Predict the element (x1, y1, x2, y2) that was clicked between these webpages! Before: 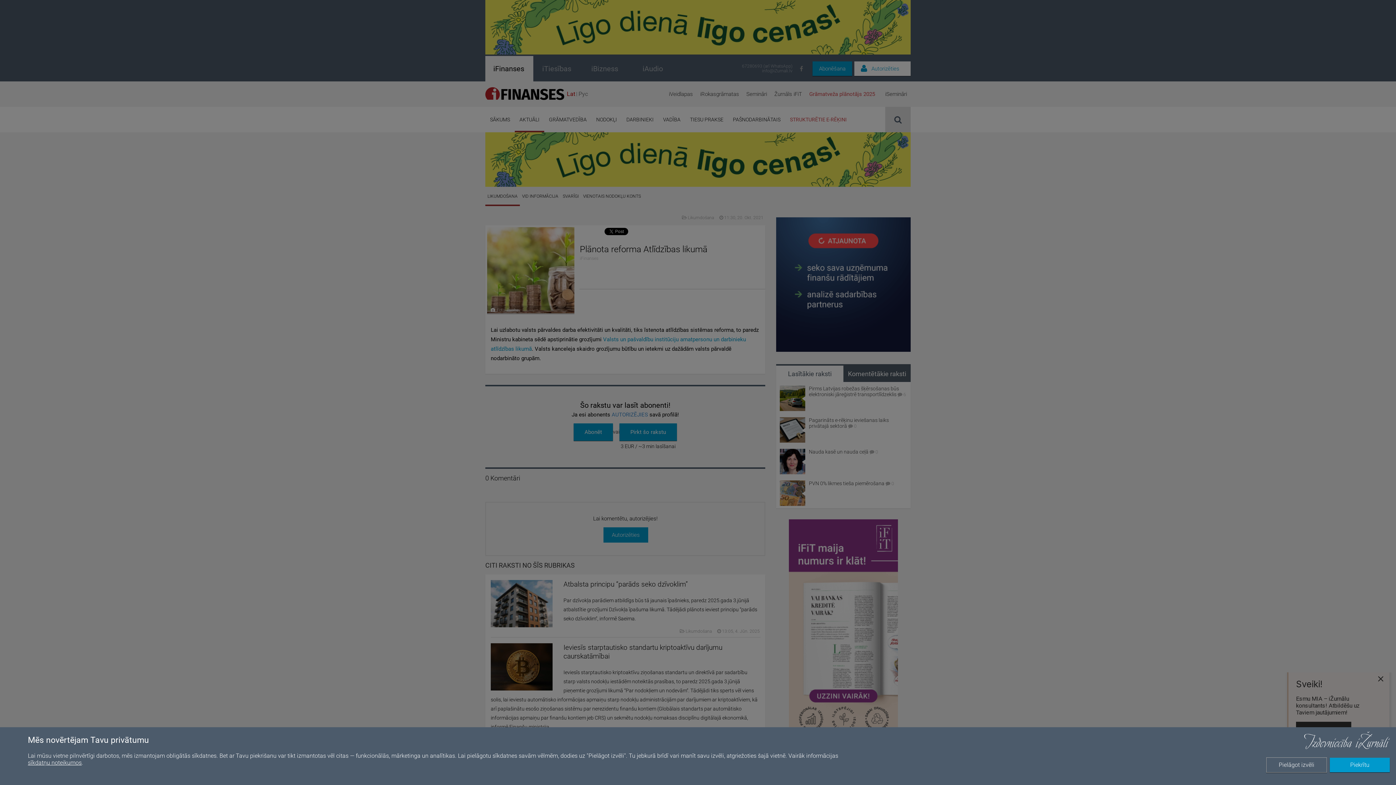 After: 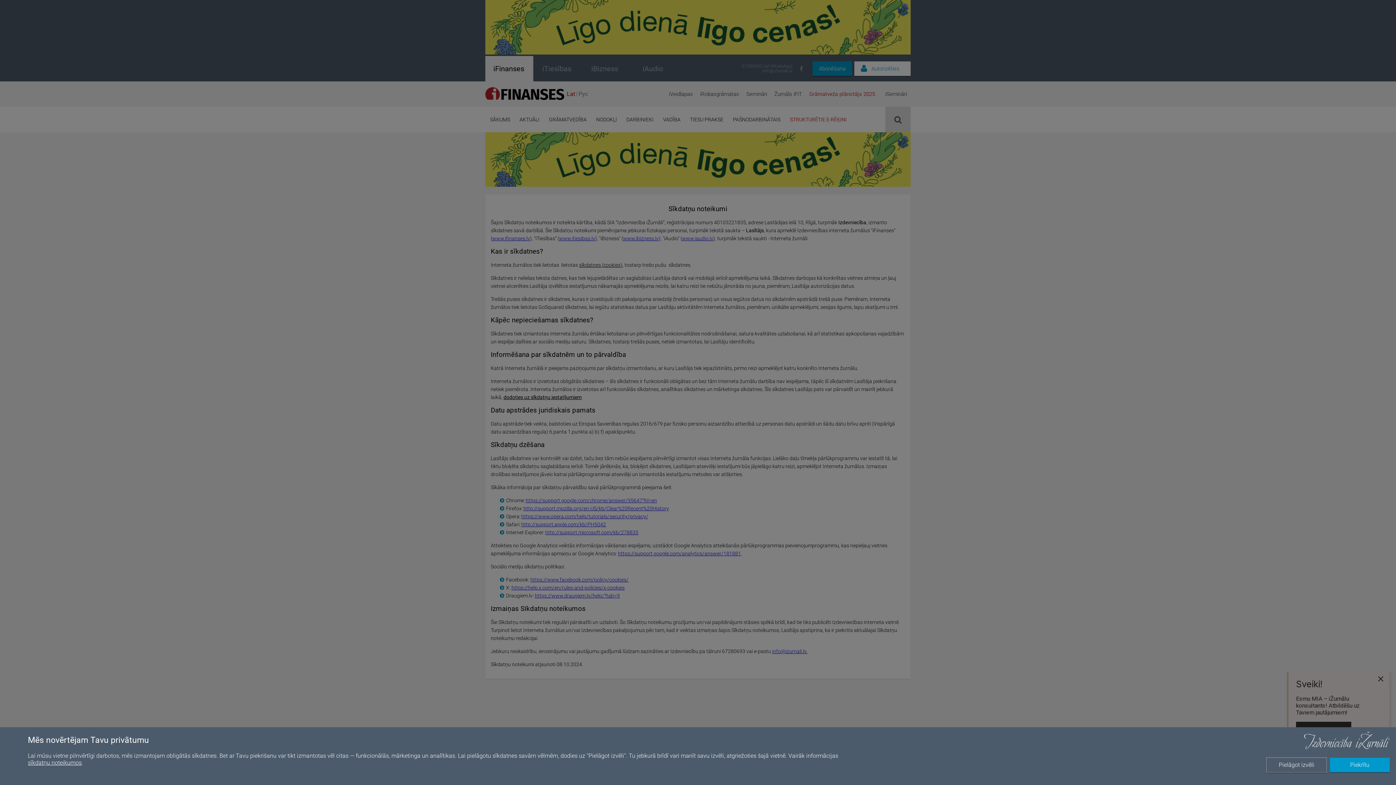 Action: label: sīkdatņu noteikumos bbox: (27, 759, 81, 766)